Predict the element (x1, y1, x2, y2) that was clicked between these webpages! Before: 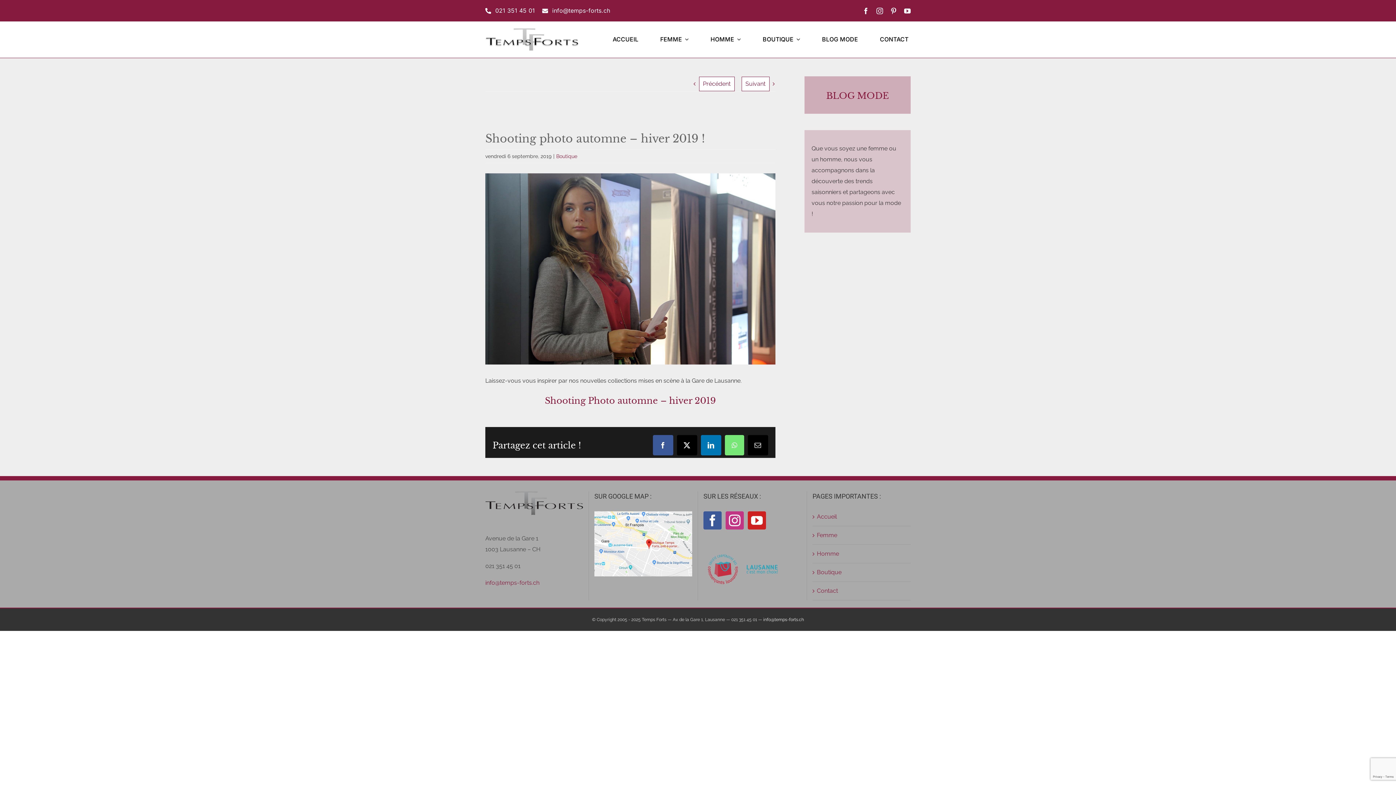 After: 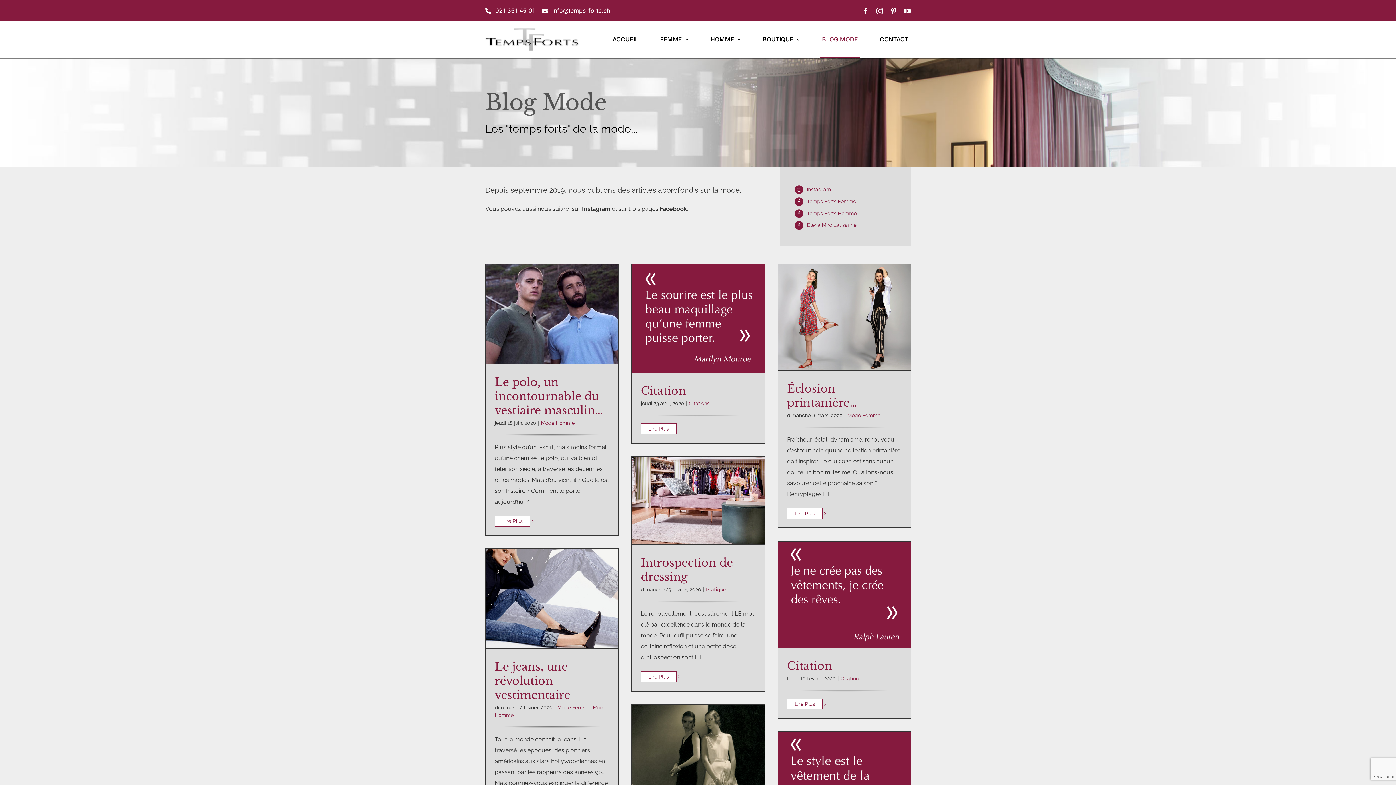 Action: label: BLOG MODE bbox: (820, 21, 860, 57)